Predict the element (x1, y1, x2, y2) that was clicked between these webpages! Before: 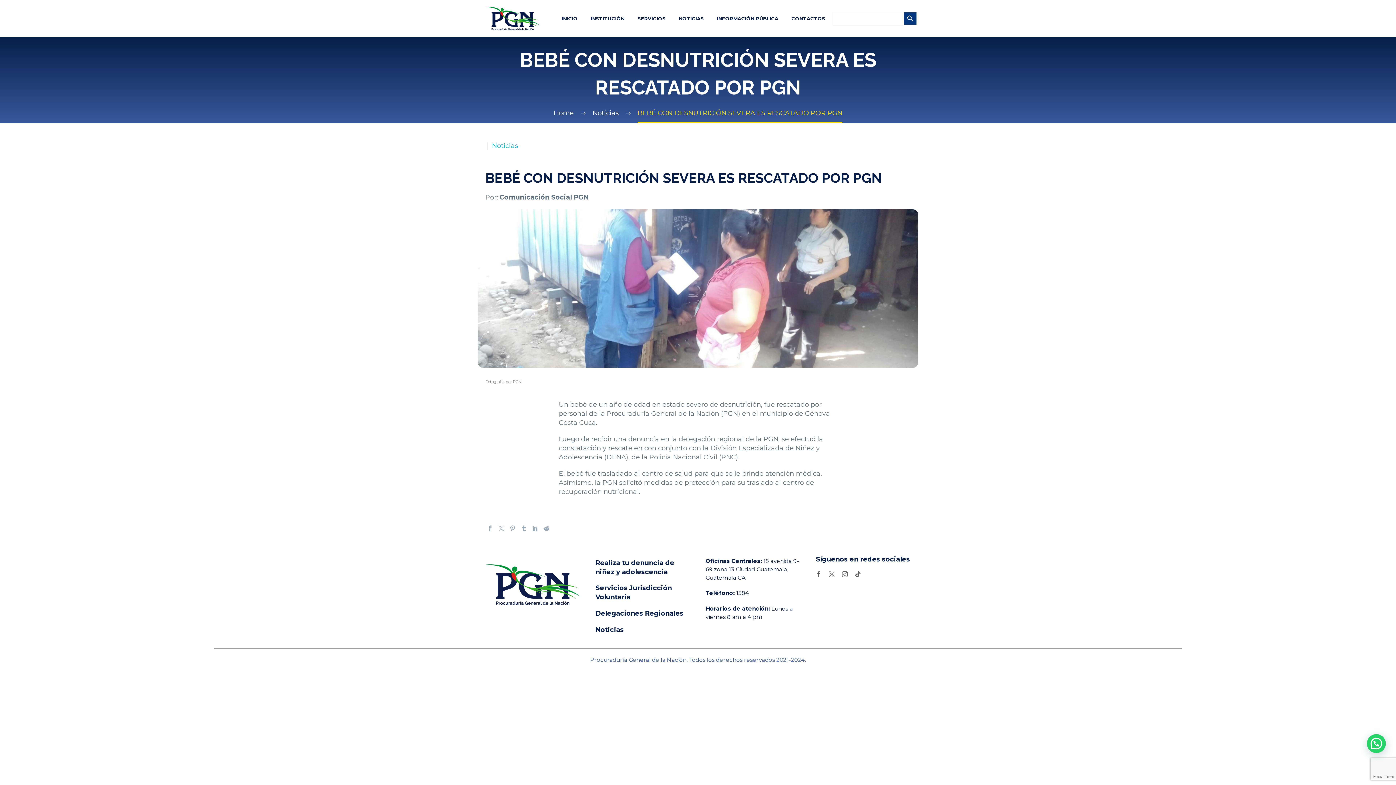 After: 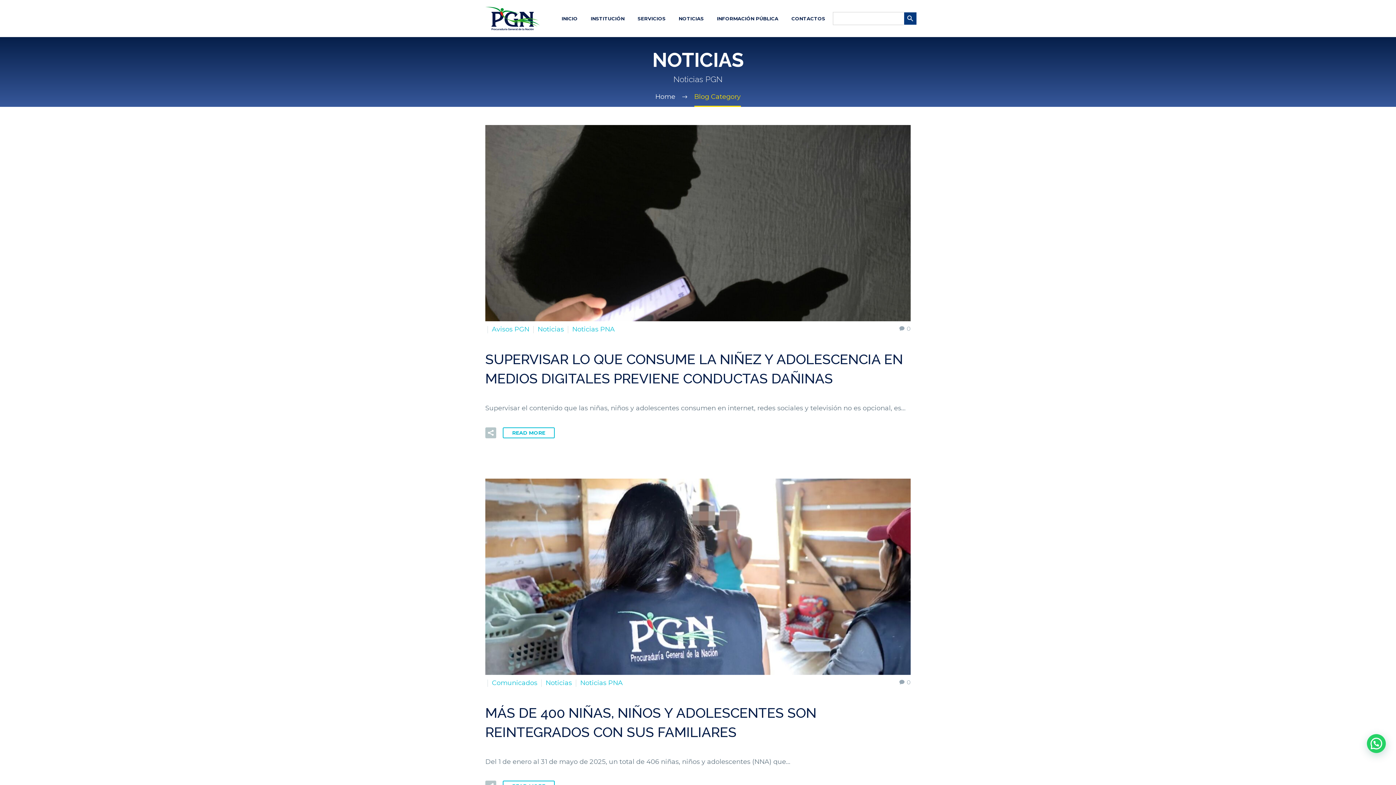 Action: label: Noticias bbox: (592, 109, 618, 117)